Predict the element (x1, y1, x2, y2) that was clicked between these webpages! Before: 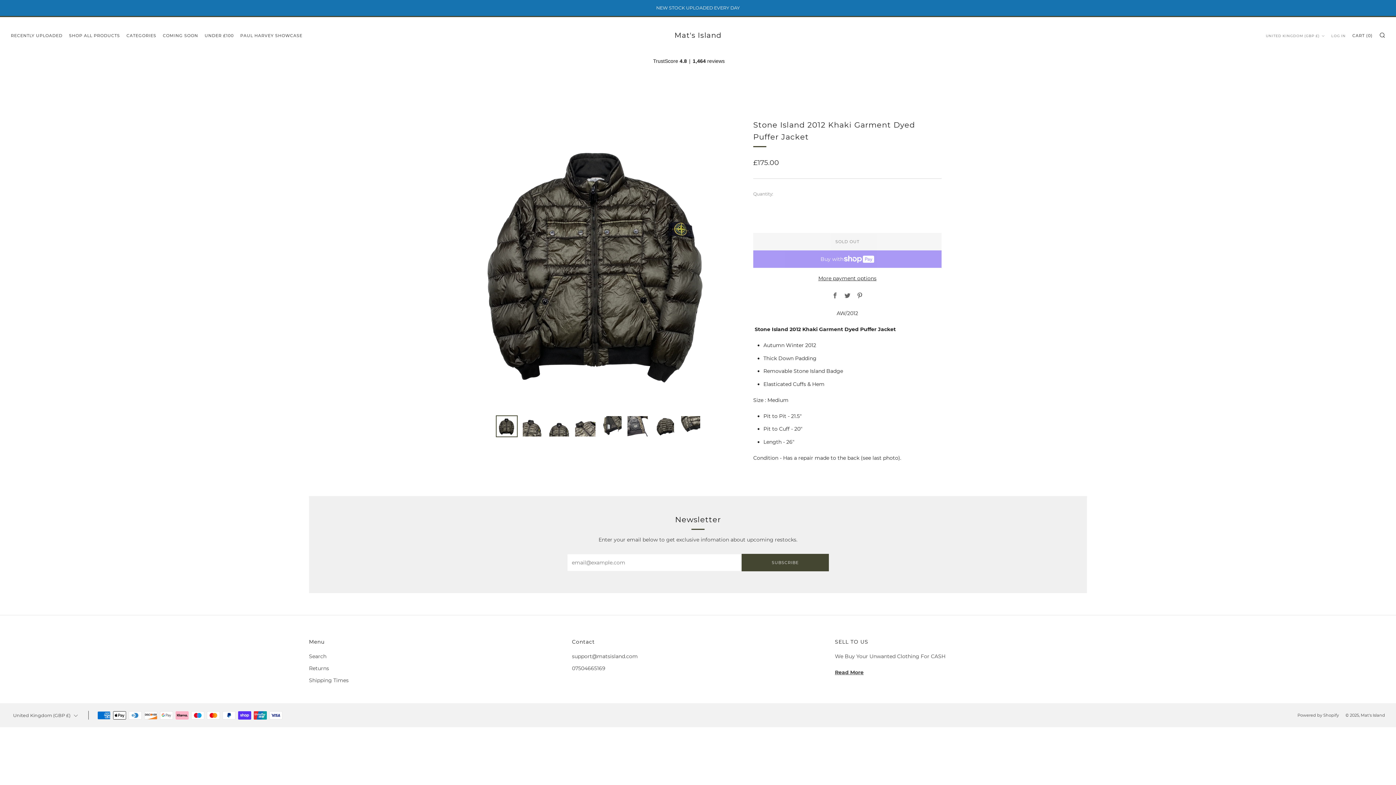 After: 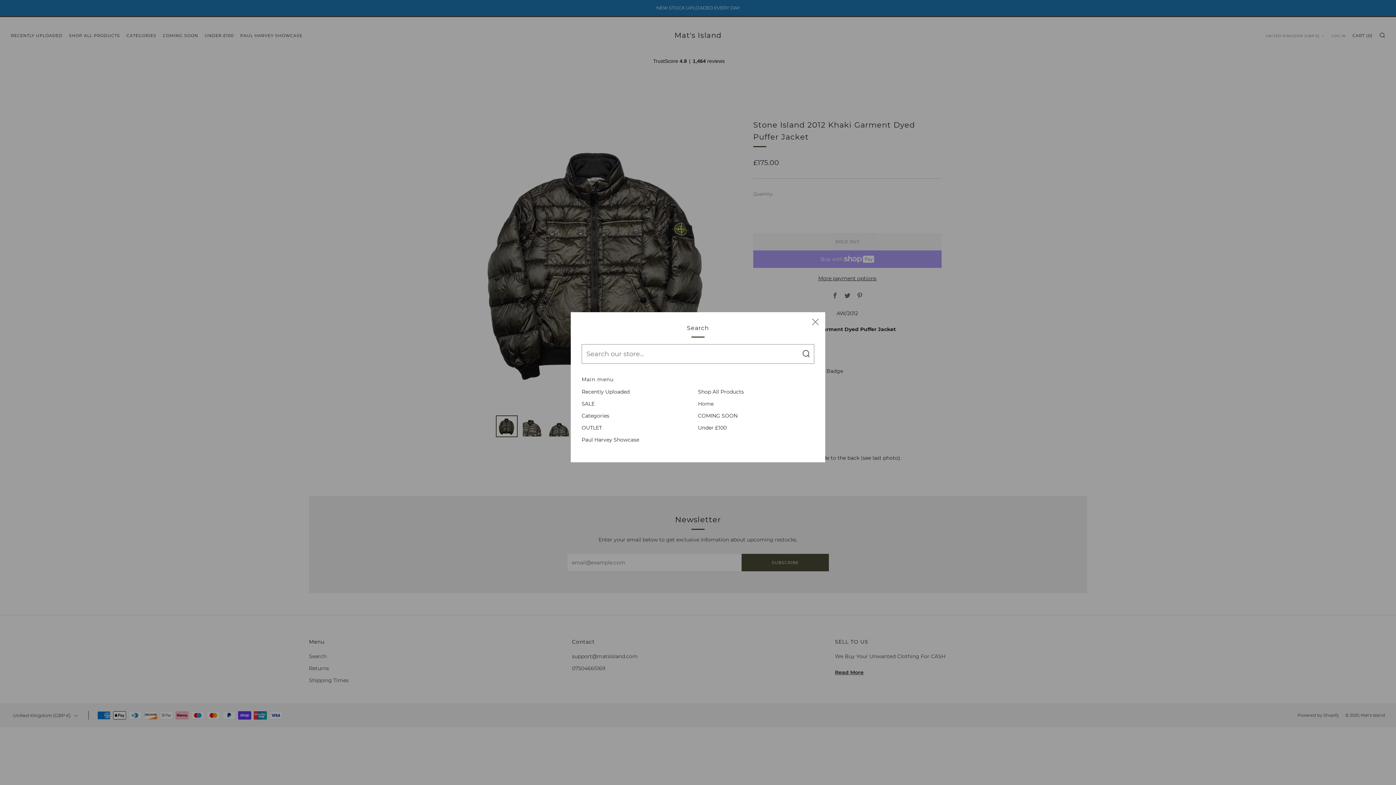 Action: label: SEARCH bbox: (1379, 32, 1385, 37)